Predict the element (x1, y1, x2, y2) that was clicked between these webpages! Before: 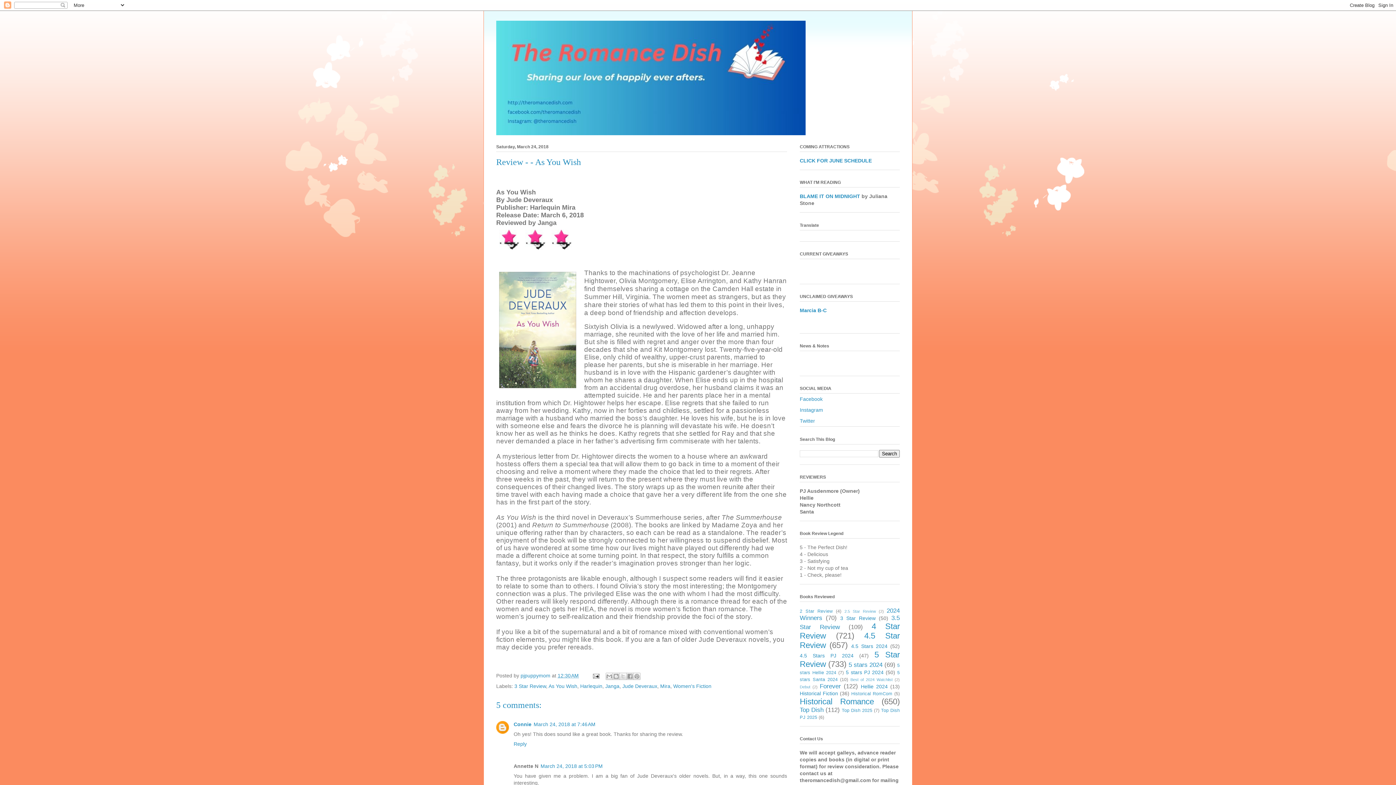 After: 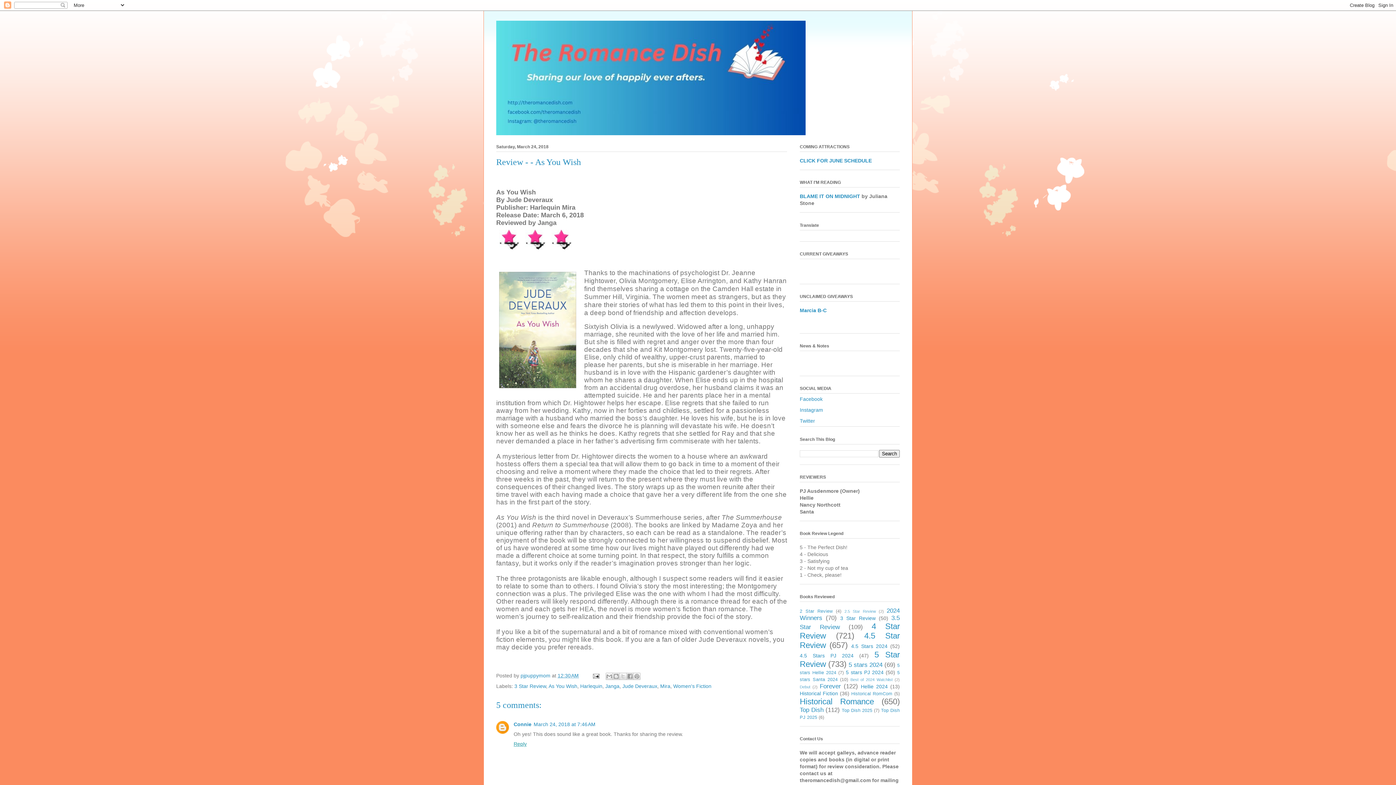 Action: label: Reply bbox: (513, 739, 528, 747)